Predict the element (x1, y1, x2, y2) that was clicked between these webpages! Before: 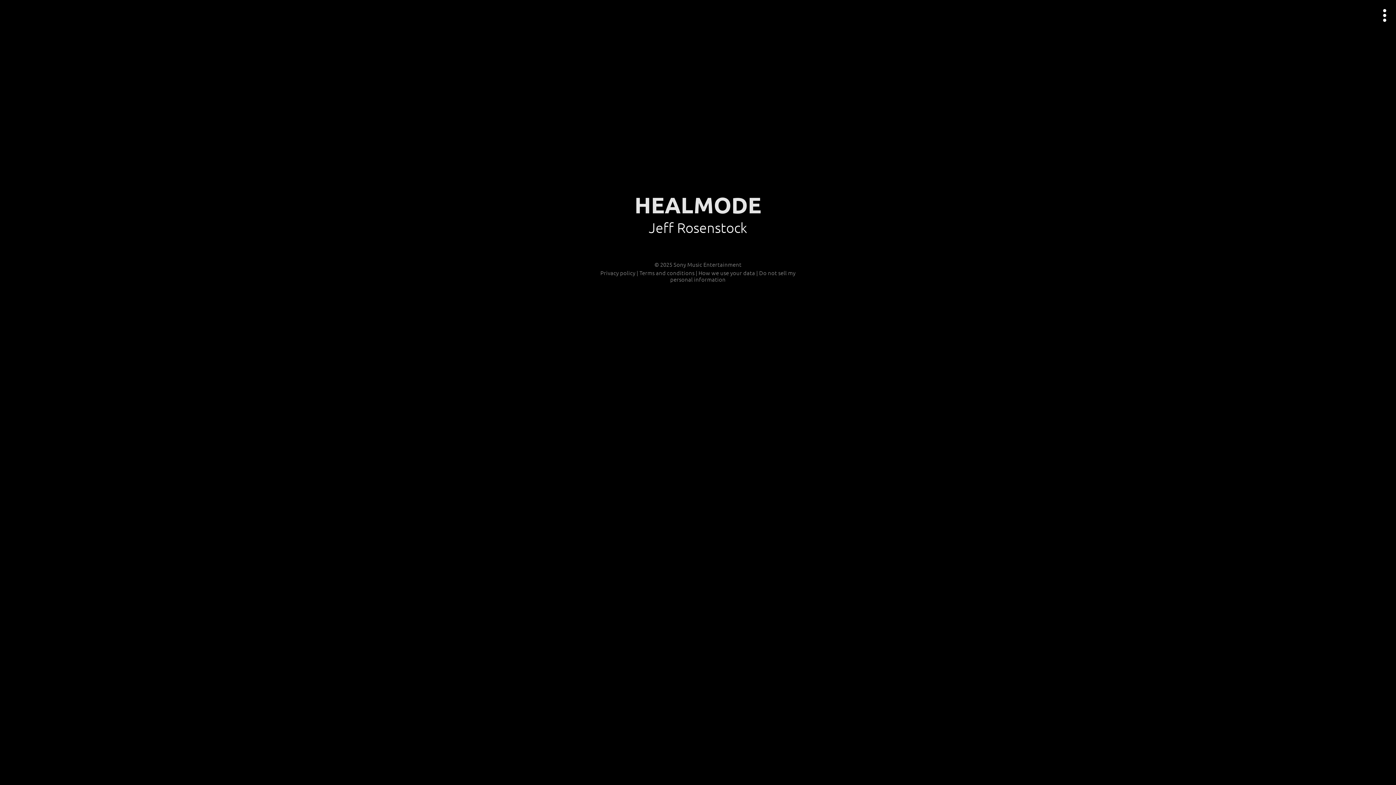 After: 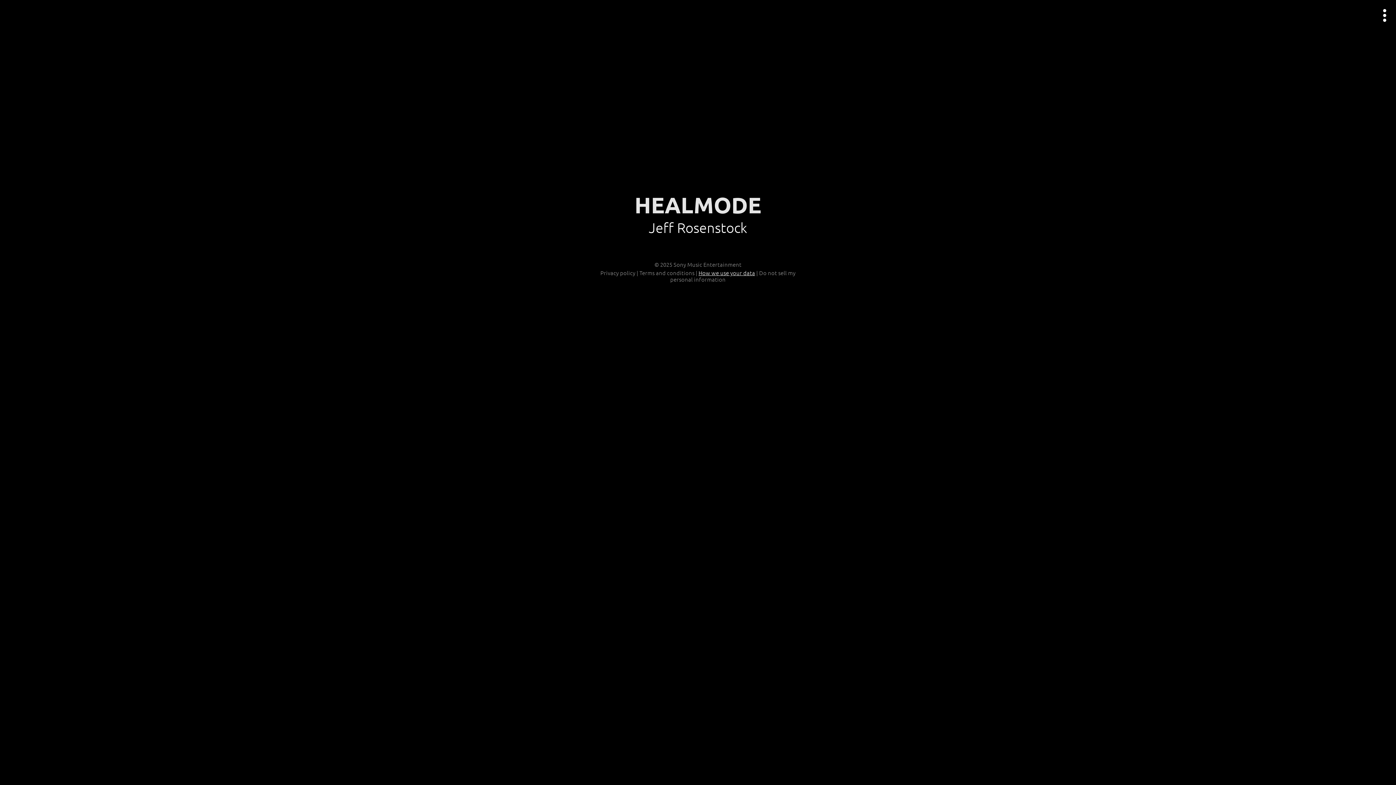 Action: label: How we use your data bbox: (698, 269, 755, 276)